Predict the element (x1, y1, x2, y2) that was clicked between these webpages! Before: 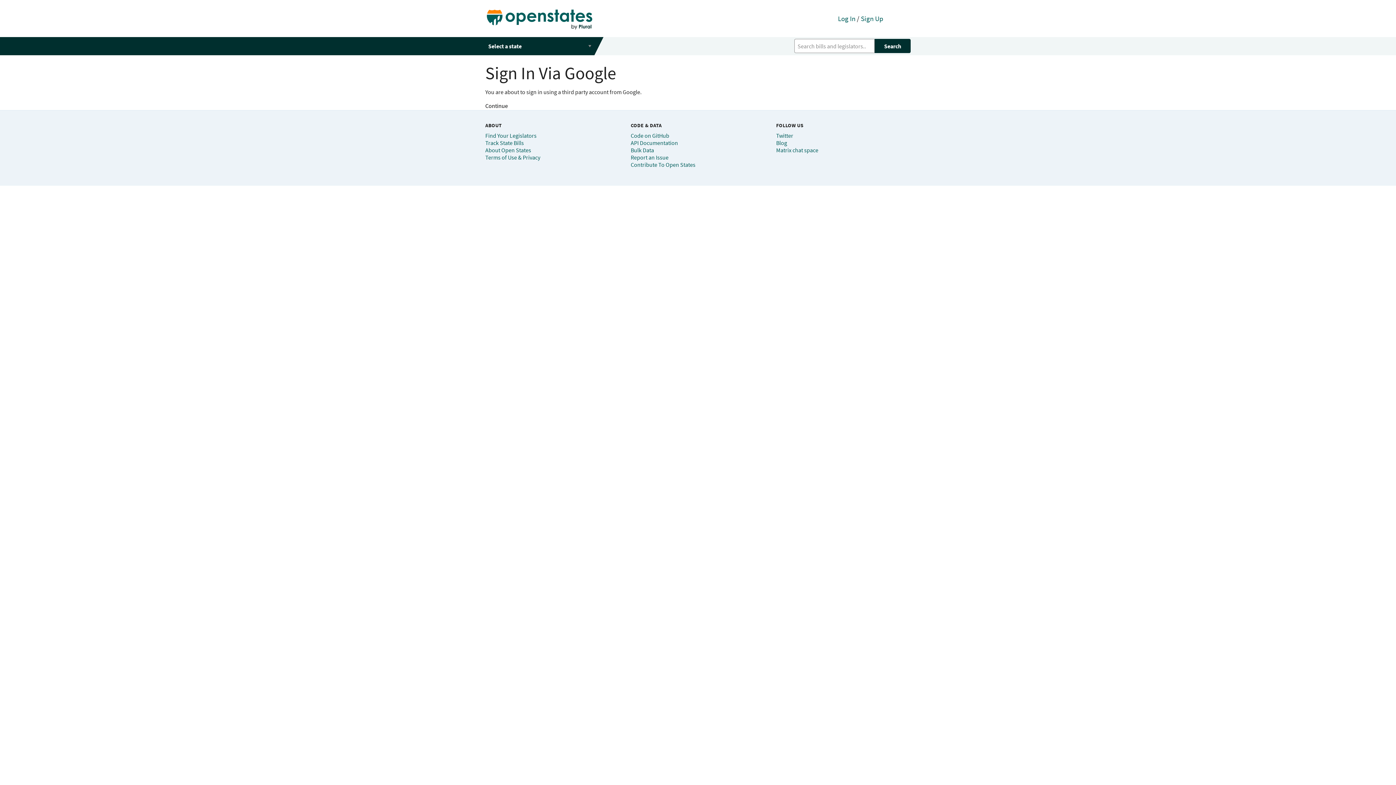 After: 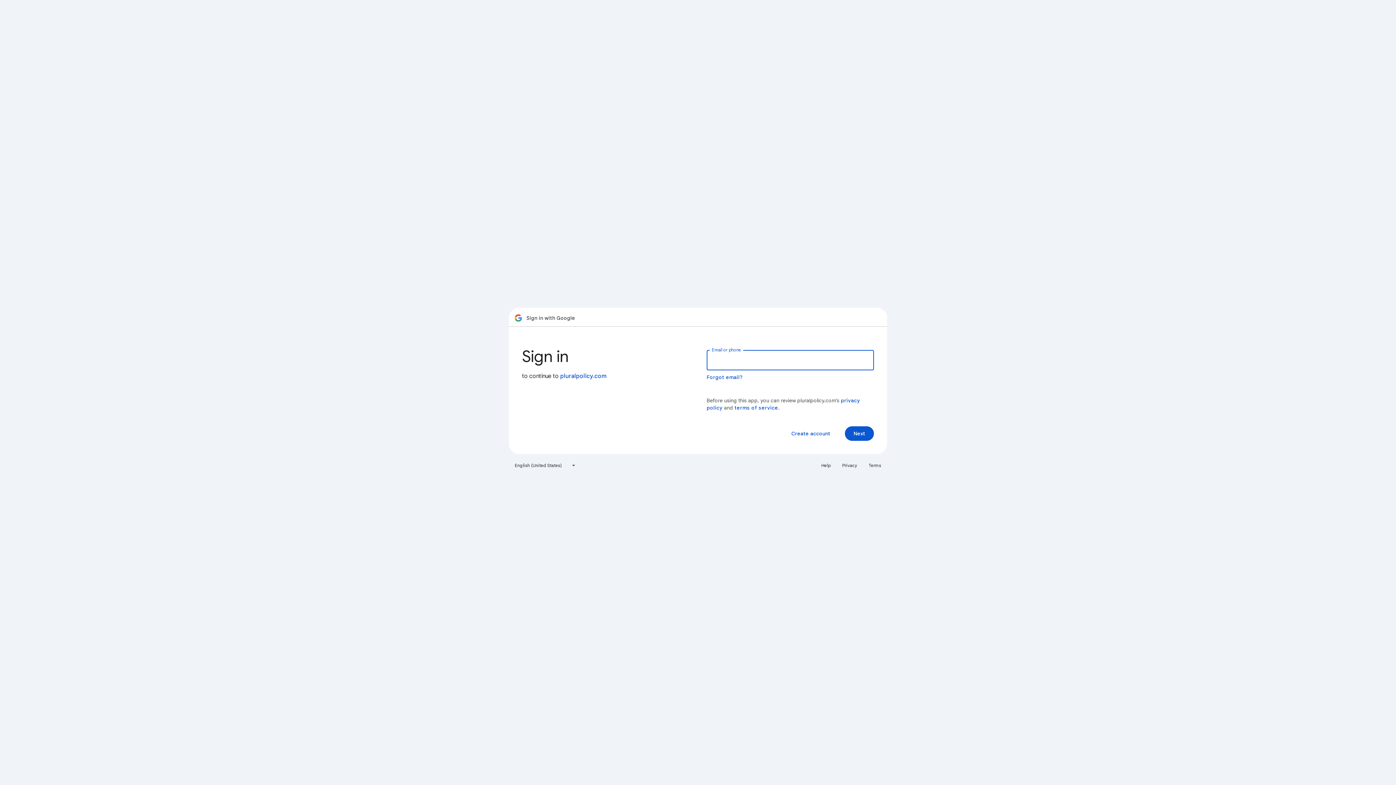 Action: label: Continue bbox: (485, 102, 508, 108)